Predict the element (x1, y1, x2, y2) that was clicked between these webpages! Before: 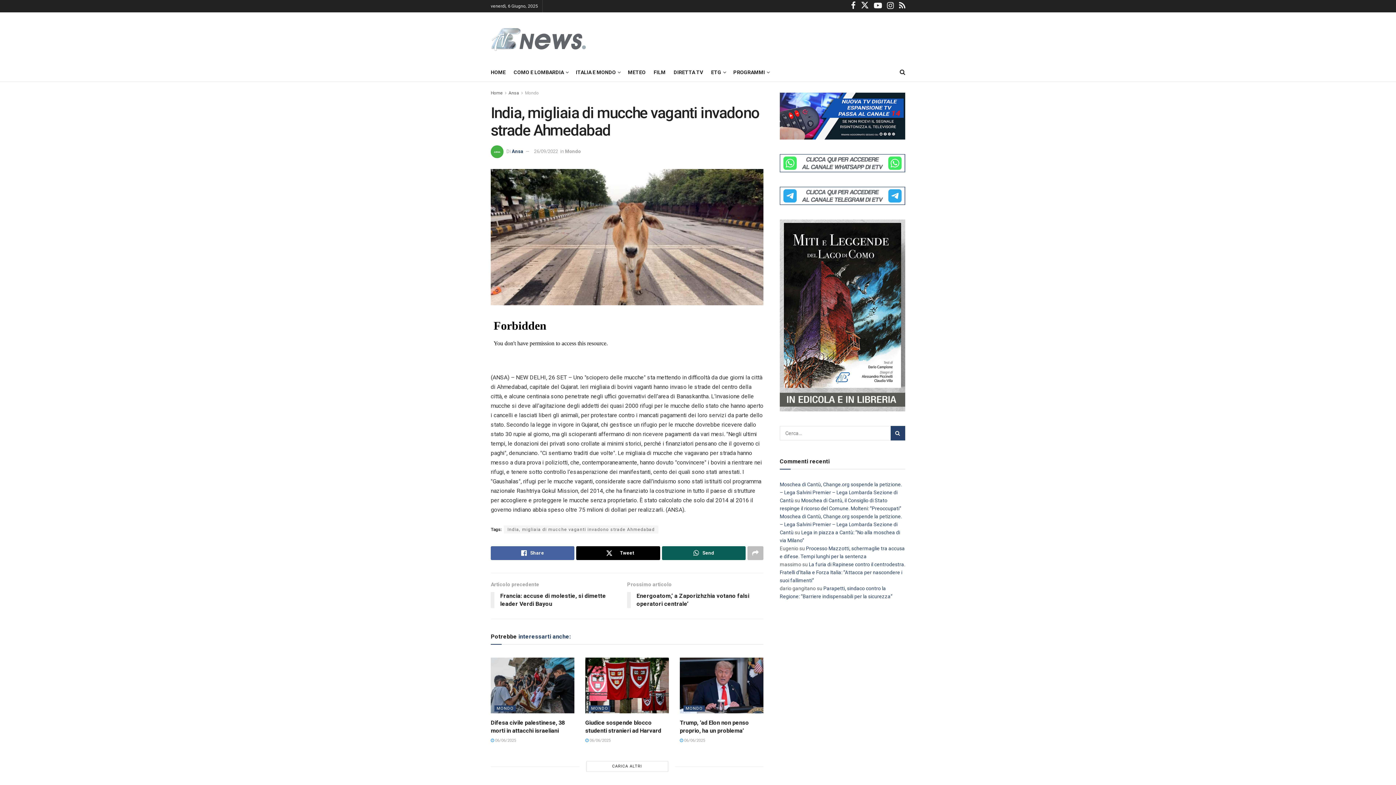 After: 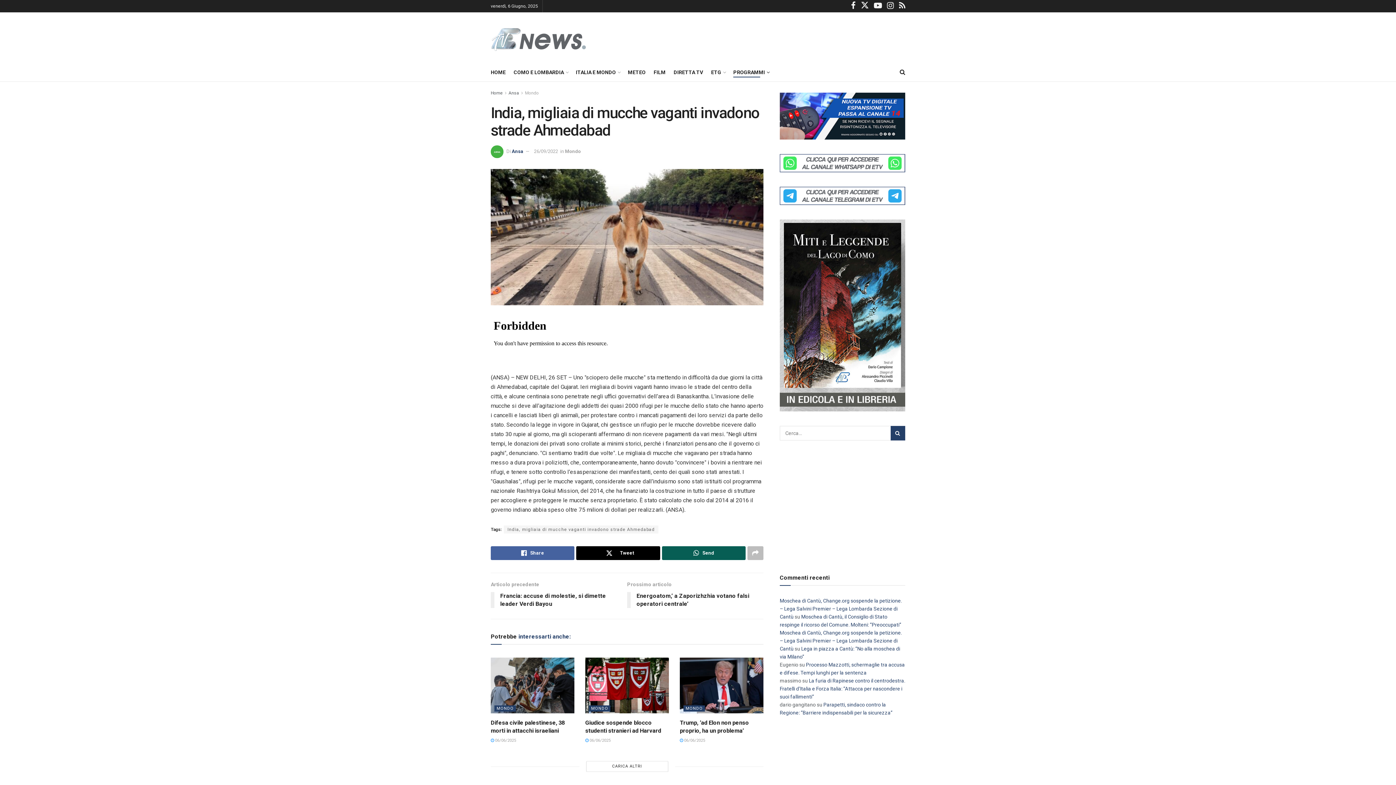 Action: bbox: (733, 67, 769, 77) label: PROGRAMMI